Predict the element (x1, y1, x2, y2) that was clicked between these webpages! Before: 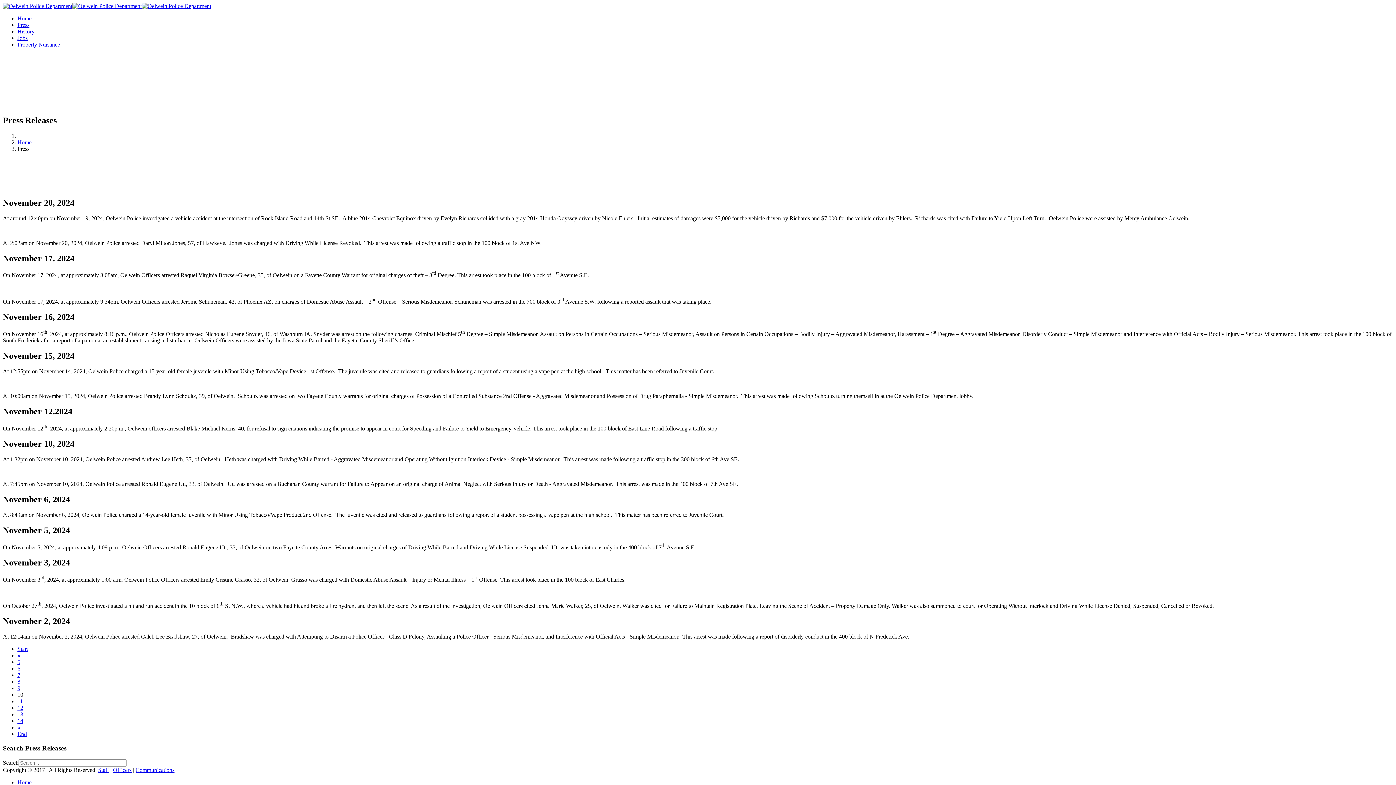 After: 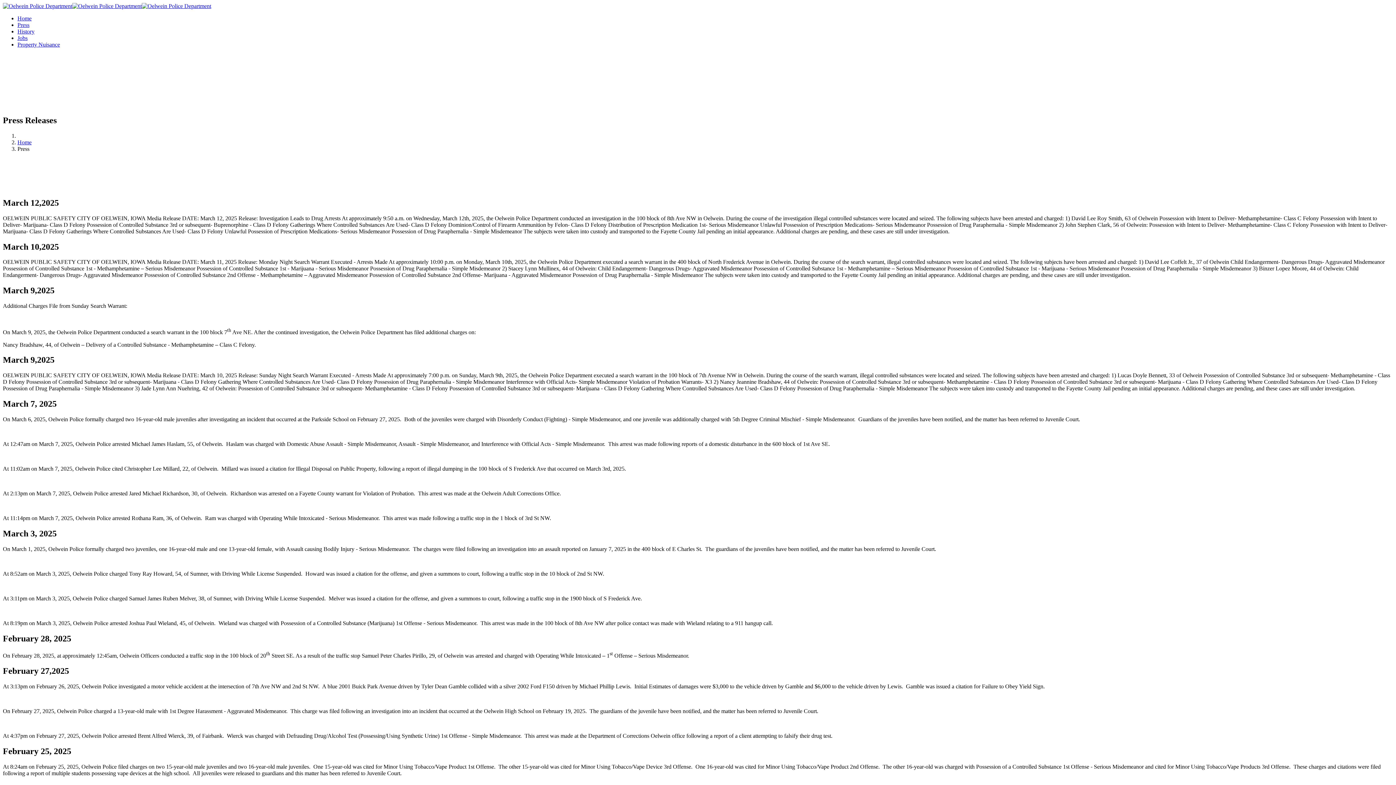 Action: bbox: (17, 659, 20, 665) label: 5